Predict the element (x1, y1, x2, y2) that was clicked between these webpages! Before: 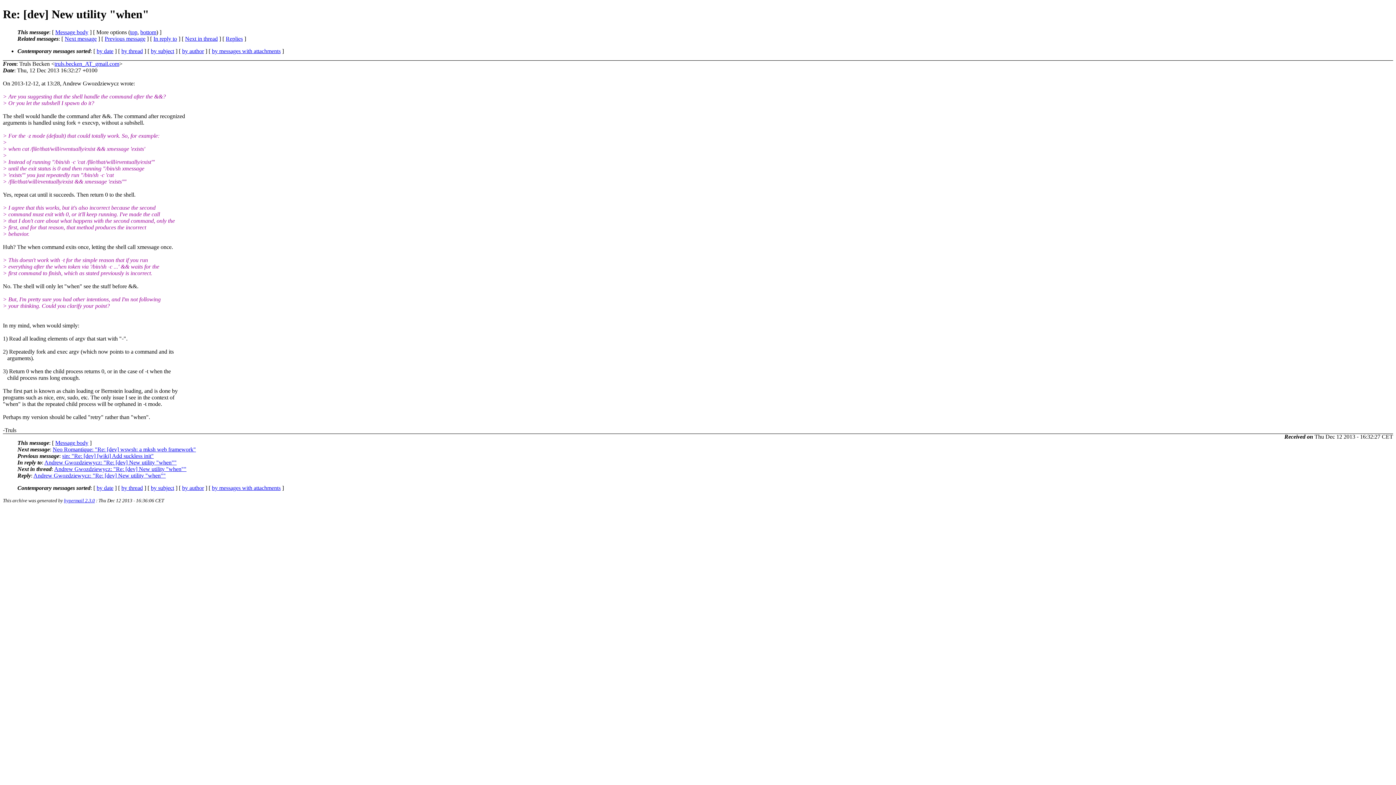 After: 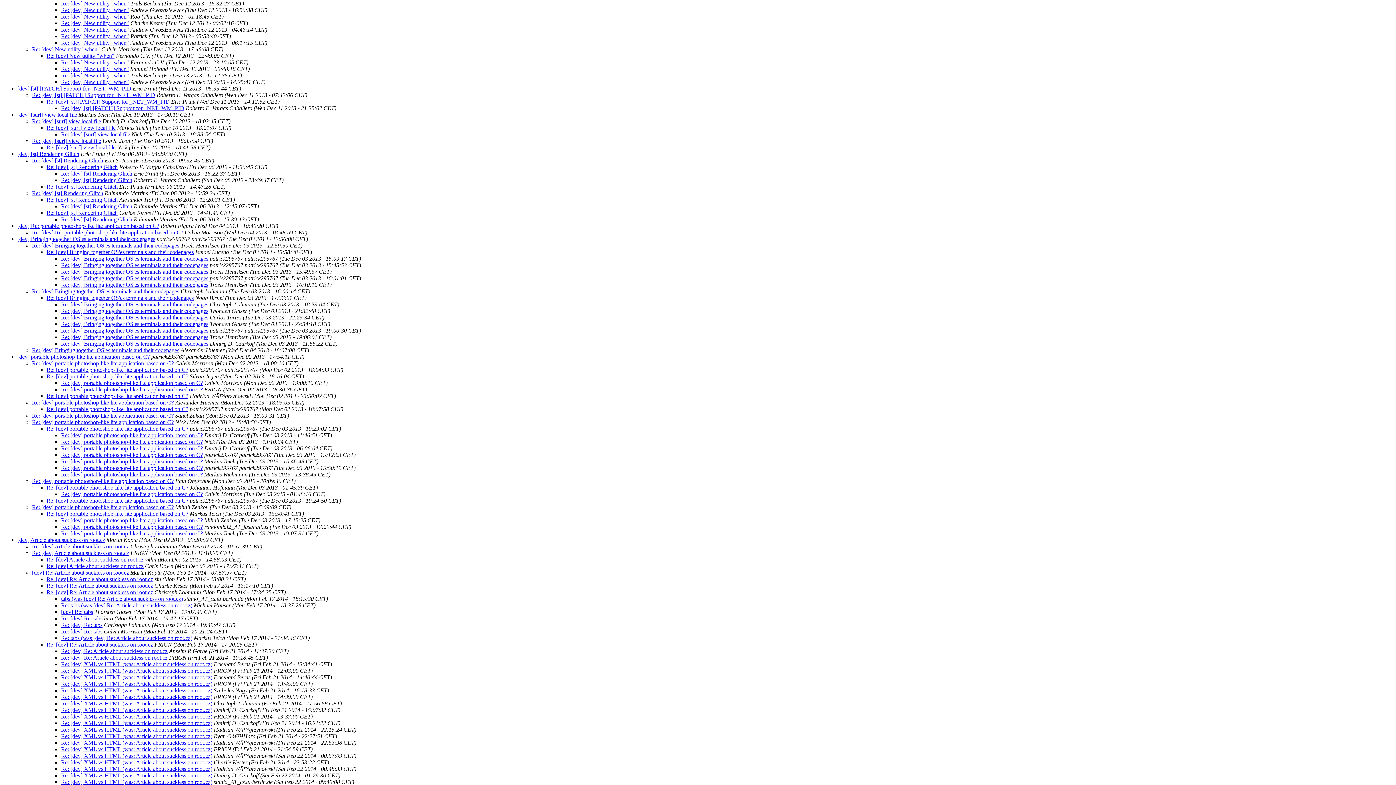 Action: bbox: (121, 47, 142, 54) label: by thread